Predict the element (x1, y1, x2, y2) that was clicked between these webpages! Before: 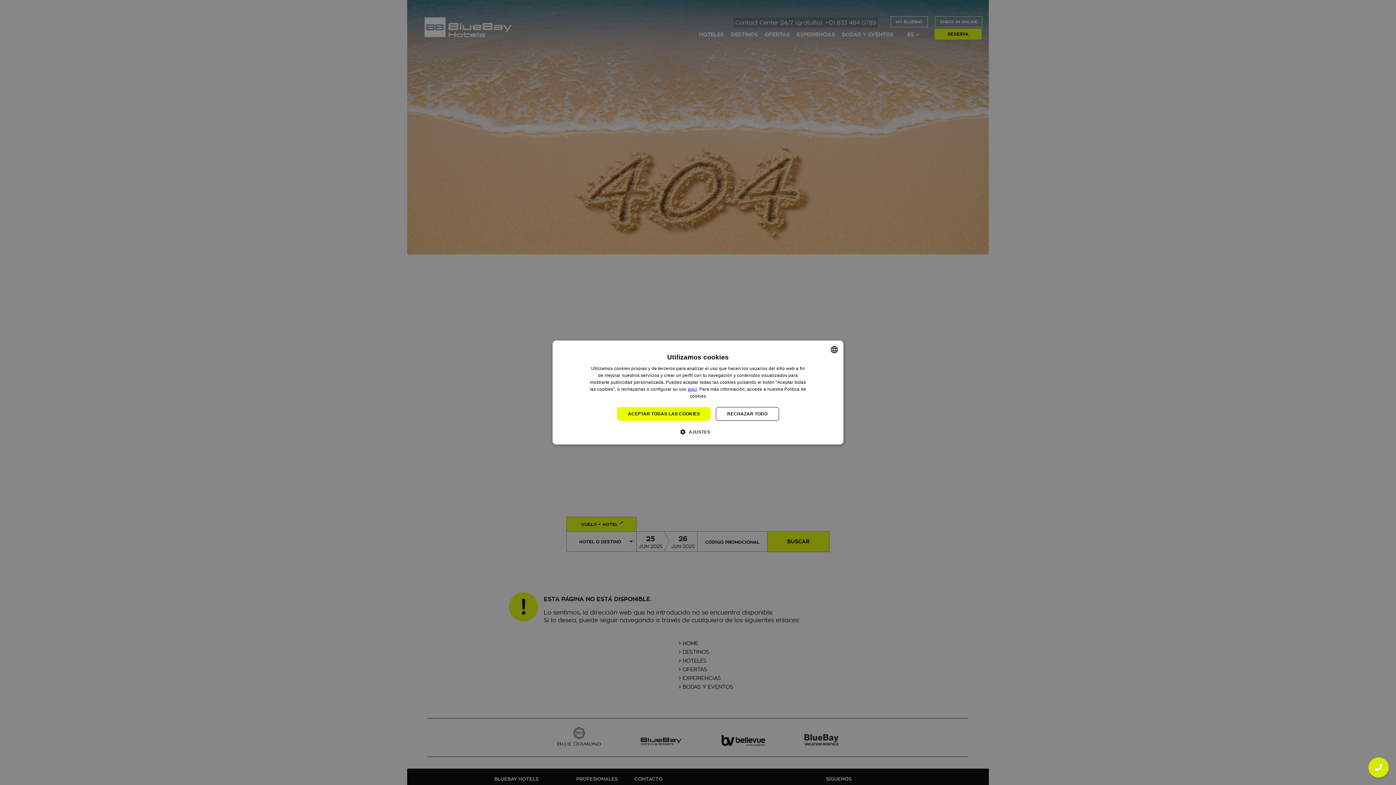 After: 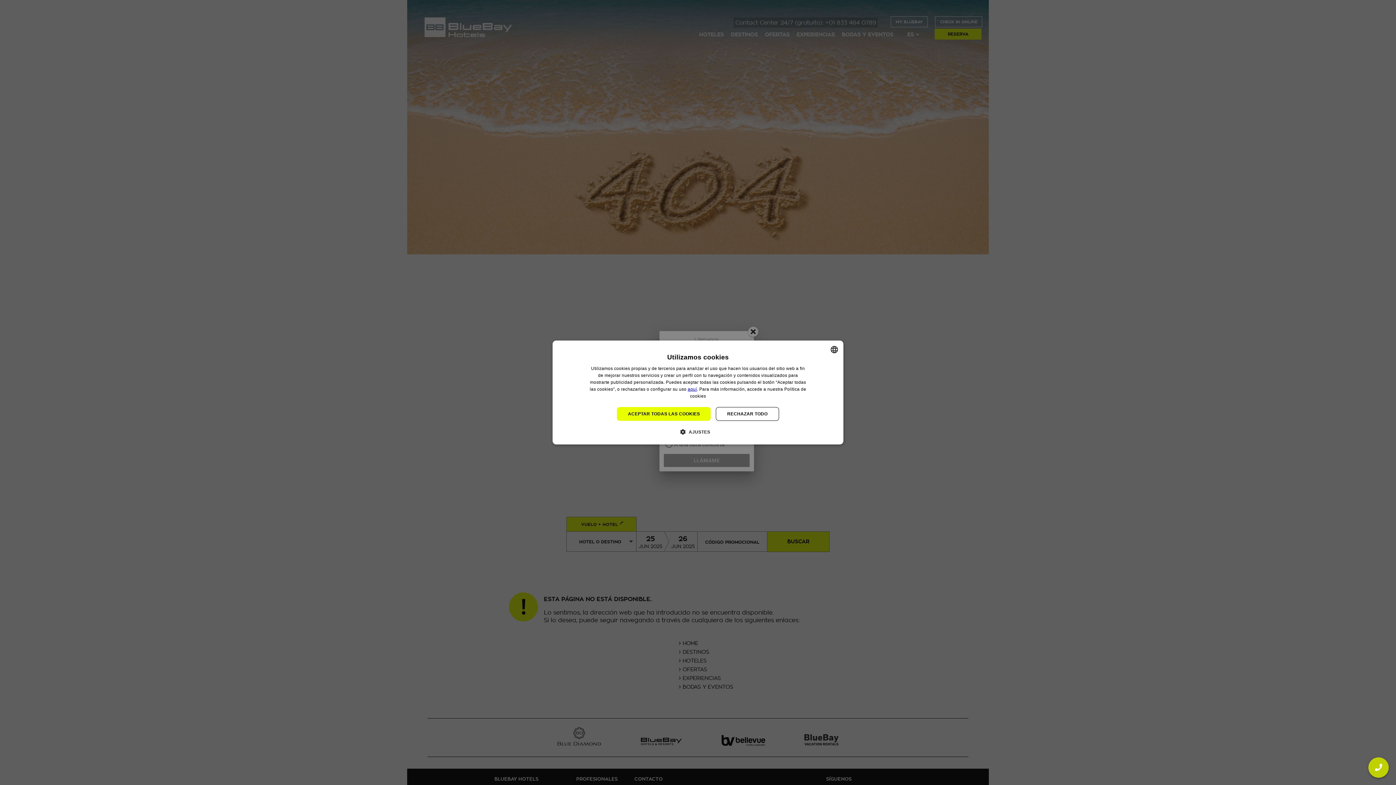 Action: bbox: (1368, 757, 1389, 778)